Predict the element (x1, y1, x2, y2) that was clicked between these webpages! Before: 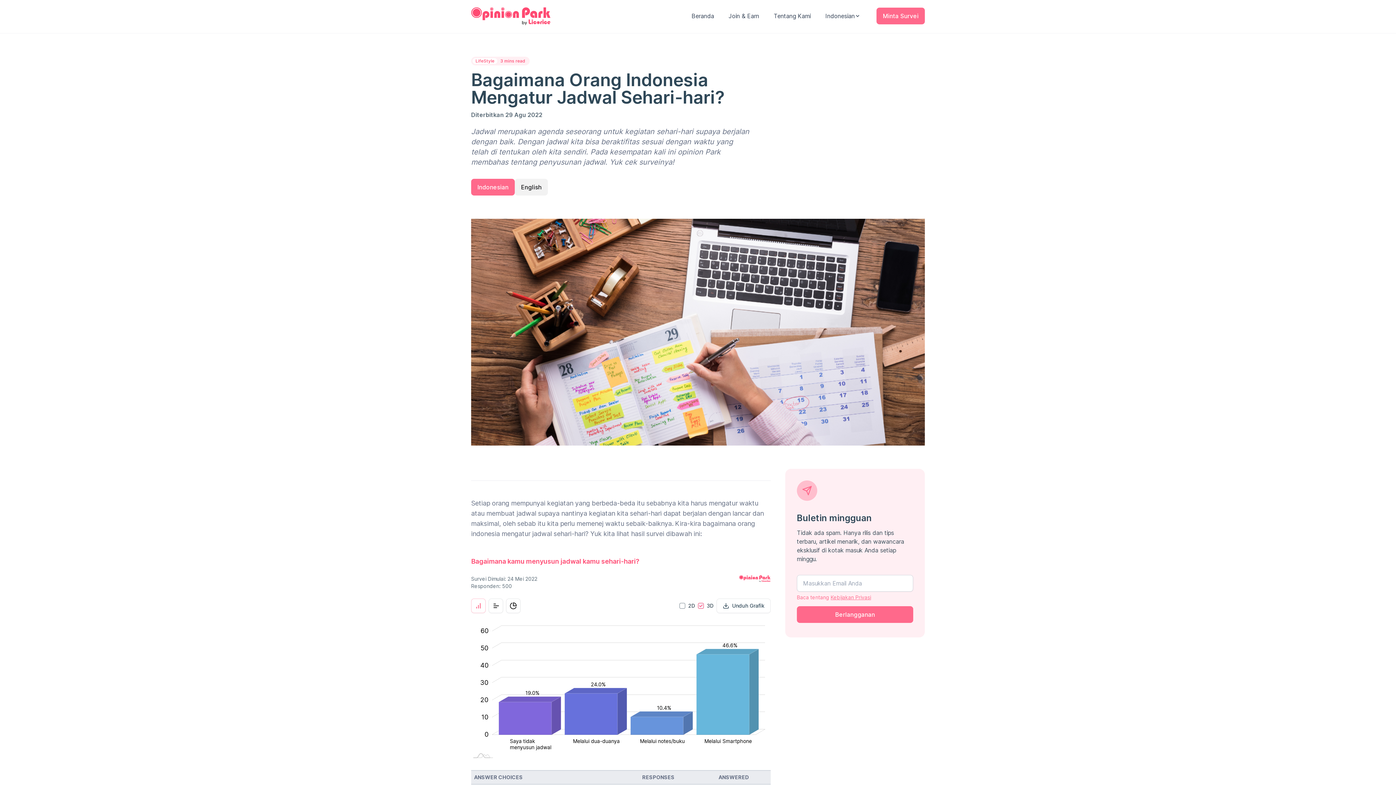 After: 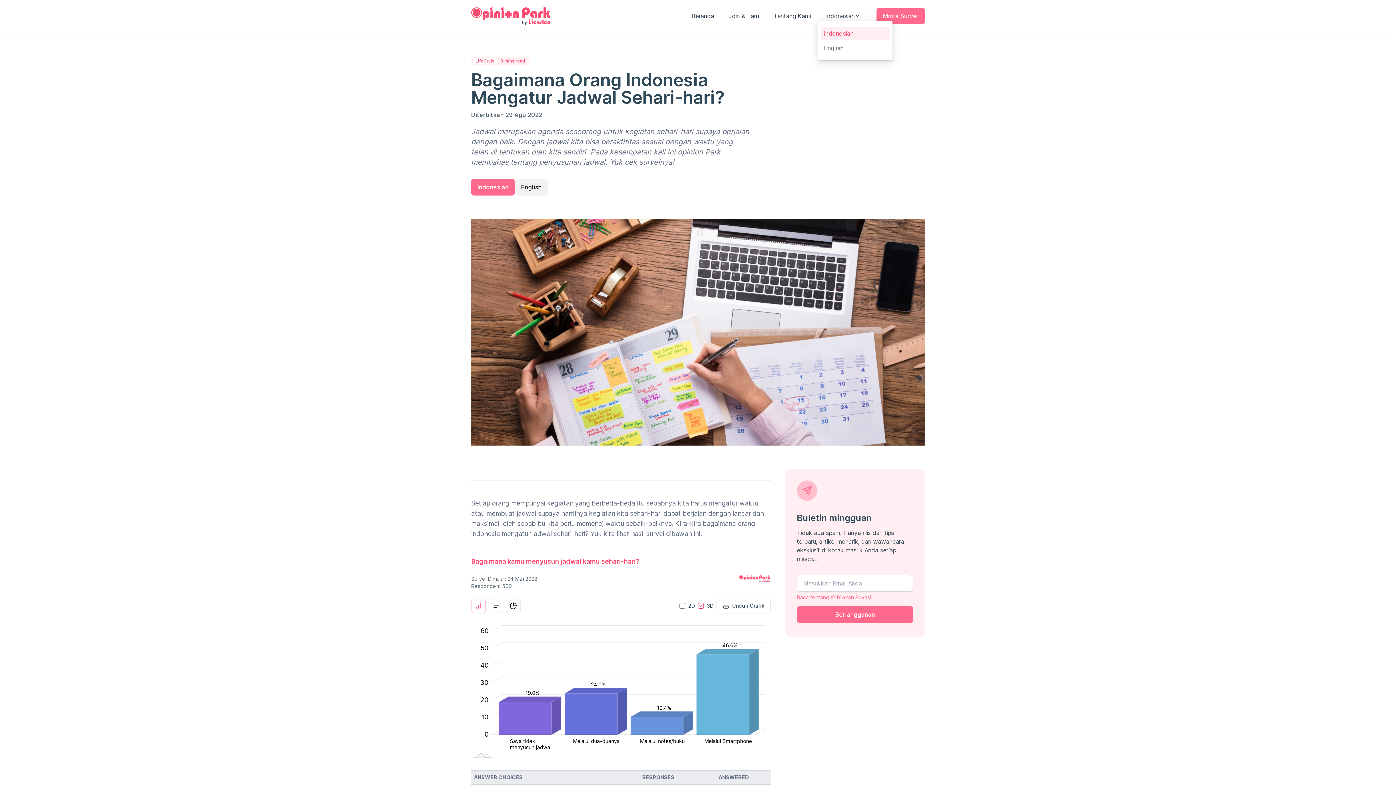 Action: label: Indonesian bbox: (818, 8, 868, 23)